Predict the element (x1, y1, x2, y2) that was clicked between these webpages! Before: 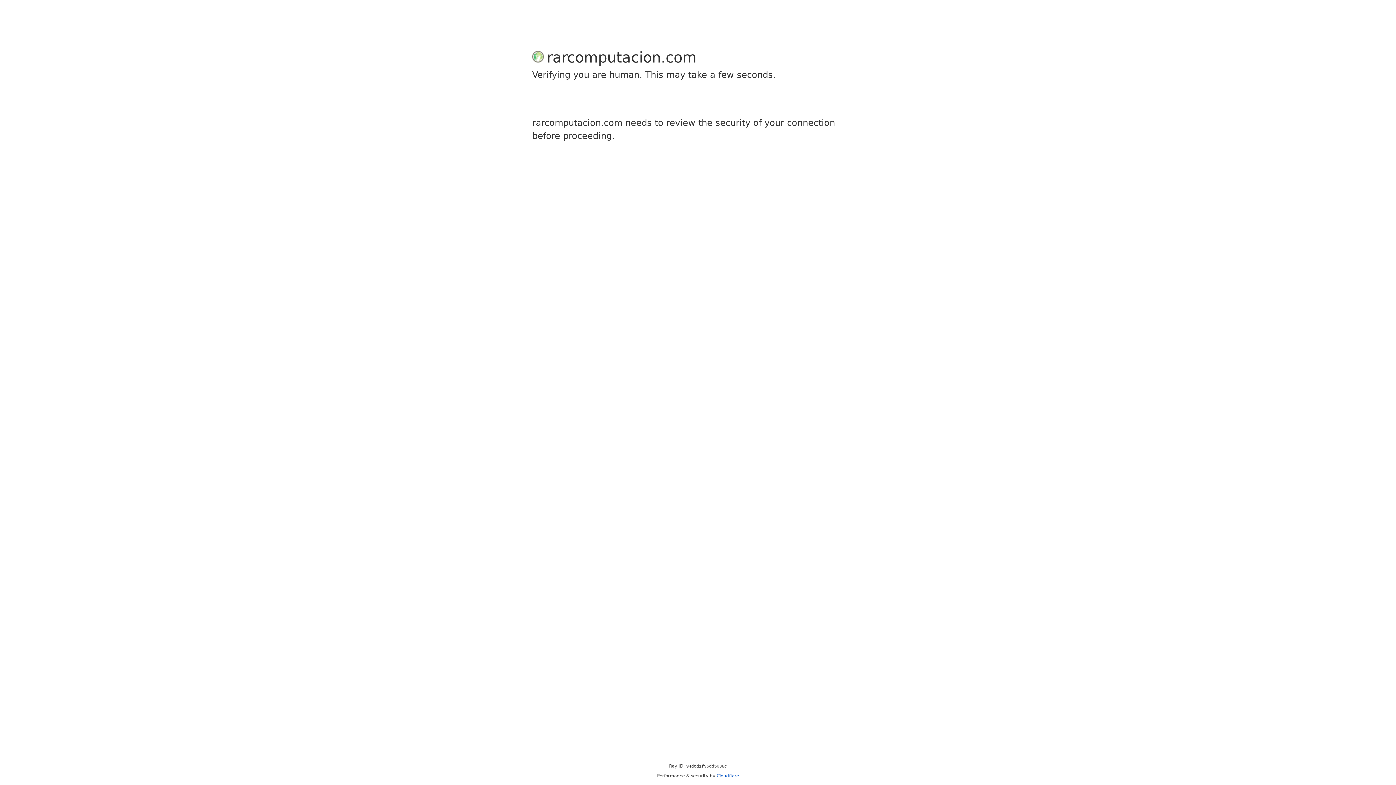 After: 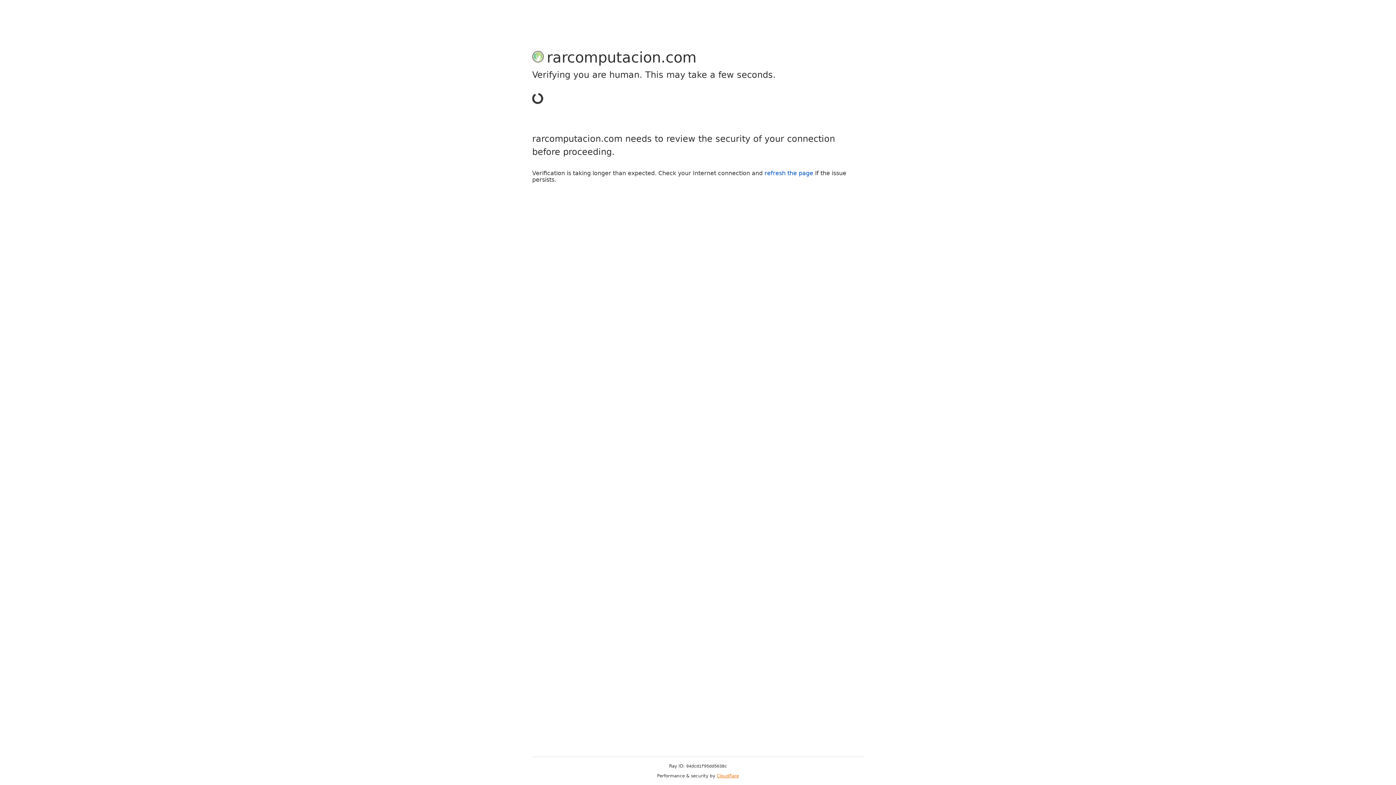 Action: label: Cloudflare bbox: (716, 773, 739, 778)